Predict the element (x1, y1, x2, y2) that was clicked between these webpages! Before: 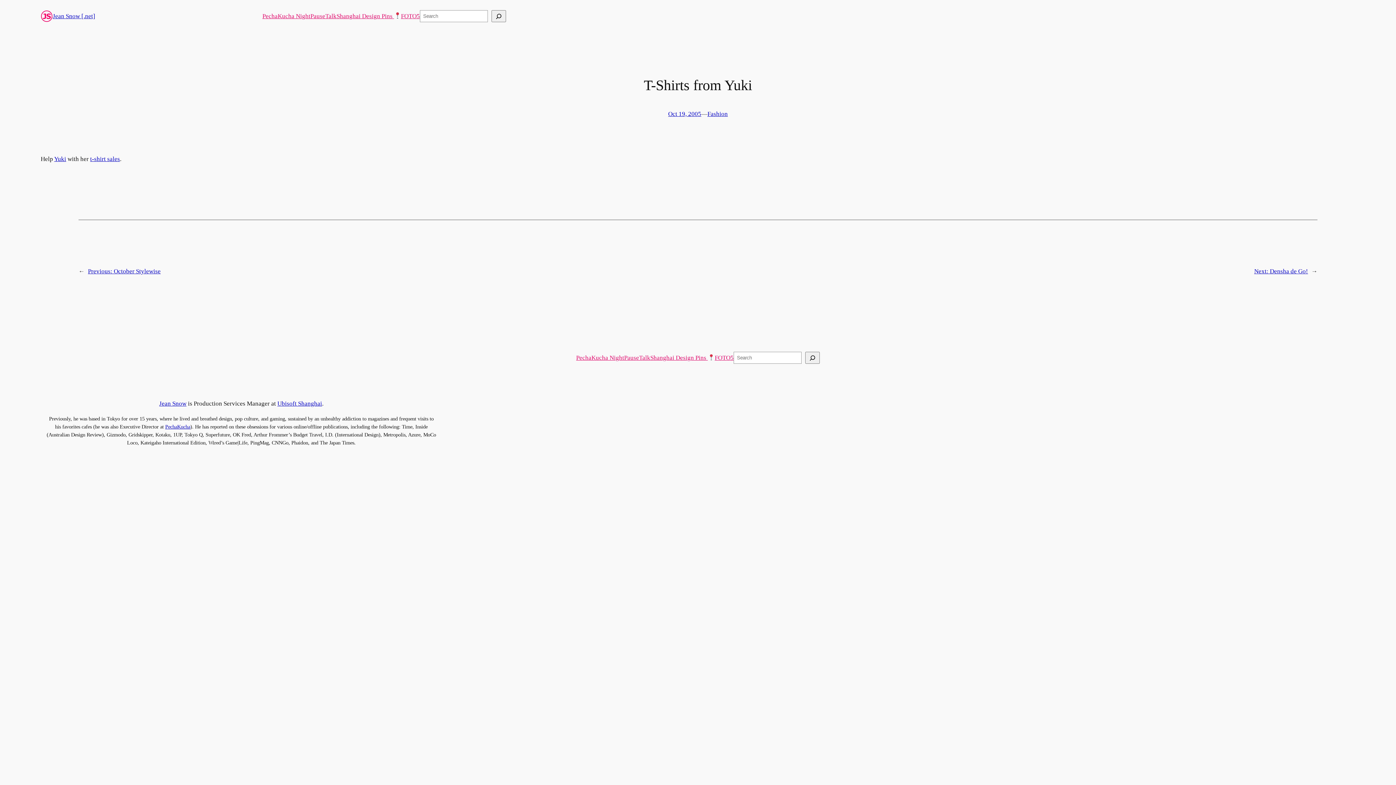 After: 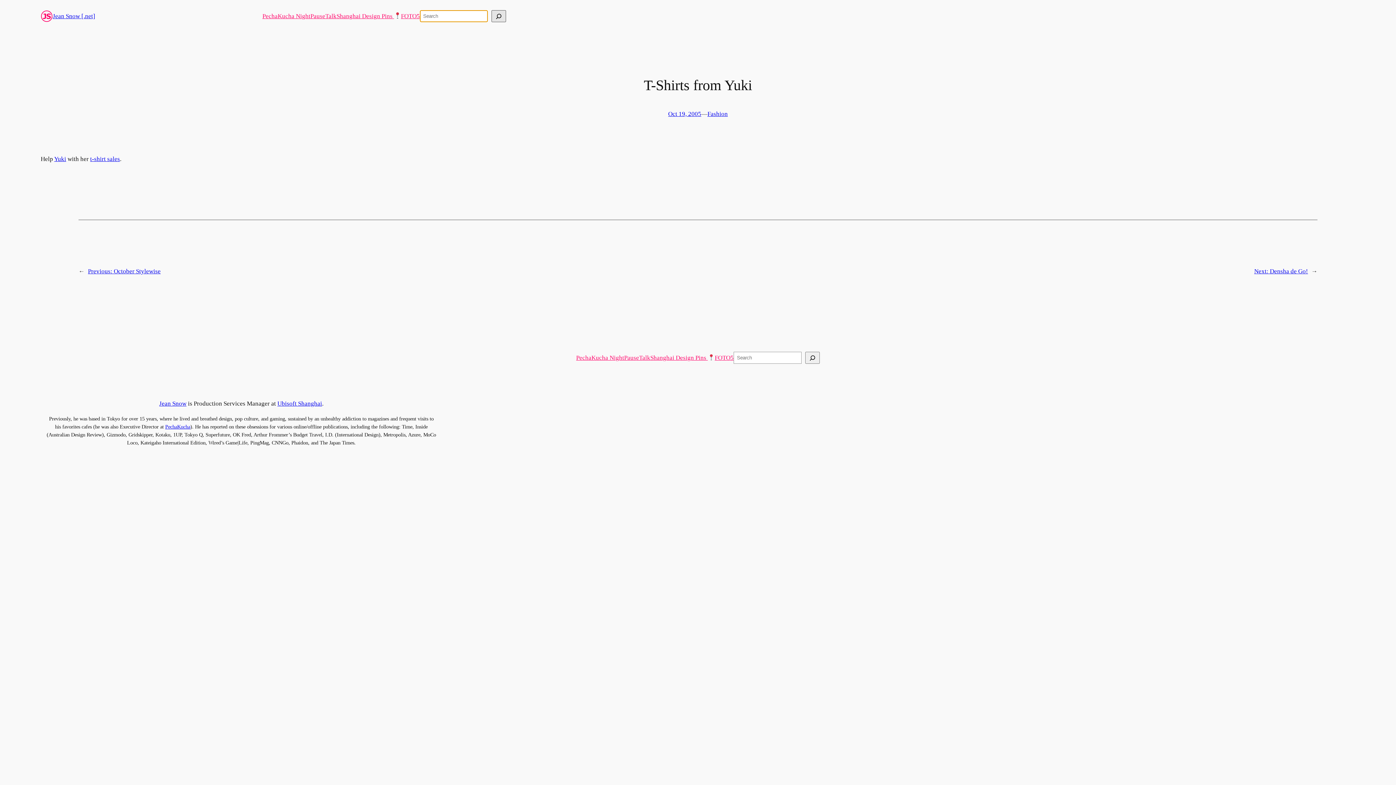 Action: bbox: (491, 10, 506, 22) label: Search